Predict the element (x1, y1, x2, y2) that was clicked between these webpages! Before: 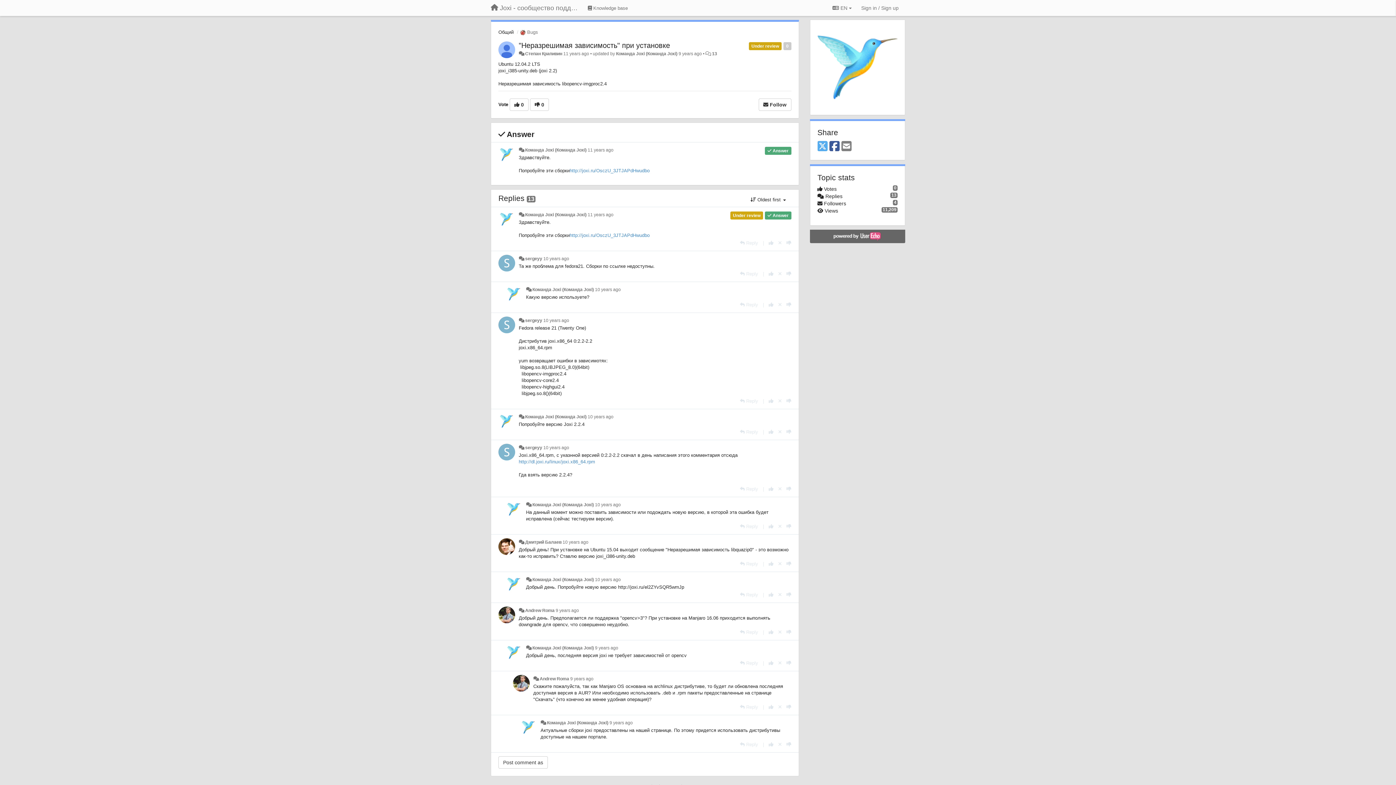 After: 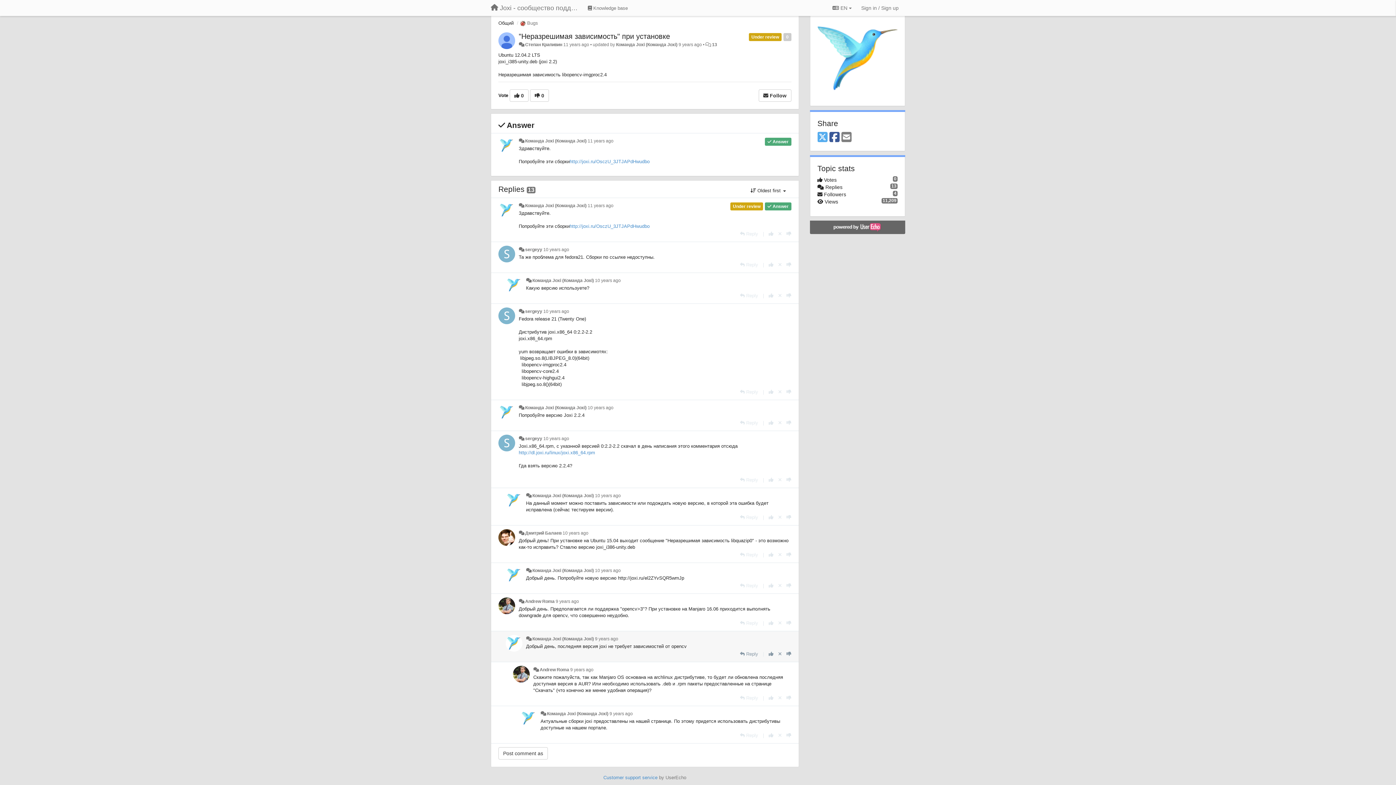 Action: bbox: (595, 645, 618, 650) label: 9 years ago